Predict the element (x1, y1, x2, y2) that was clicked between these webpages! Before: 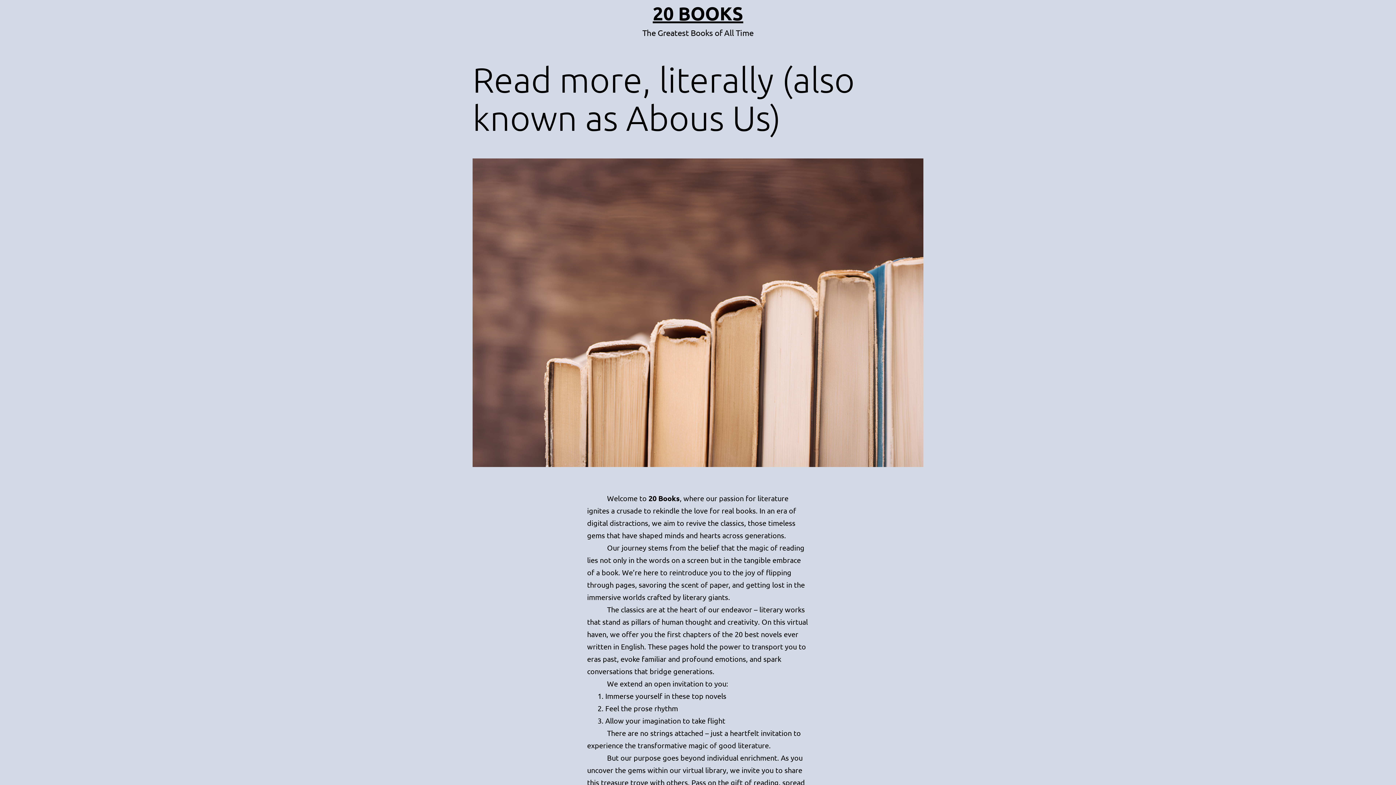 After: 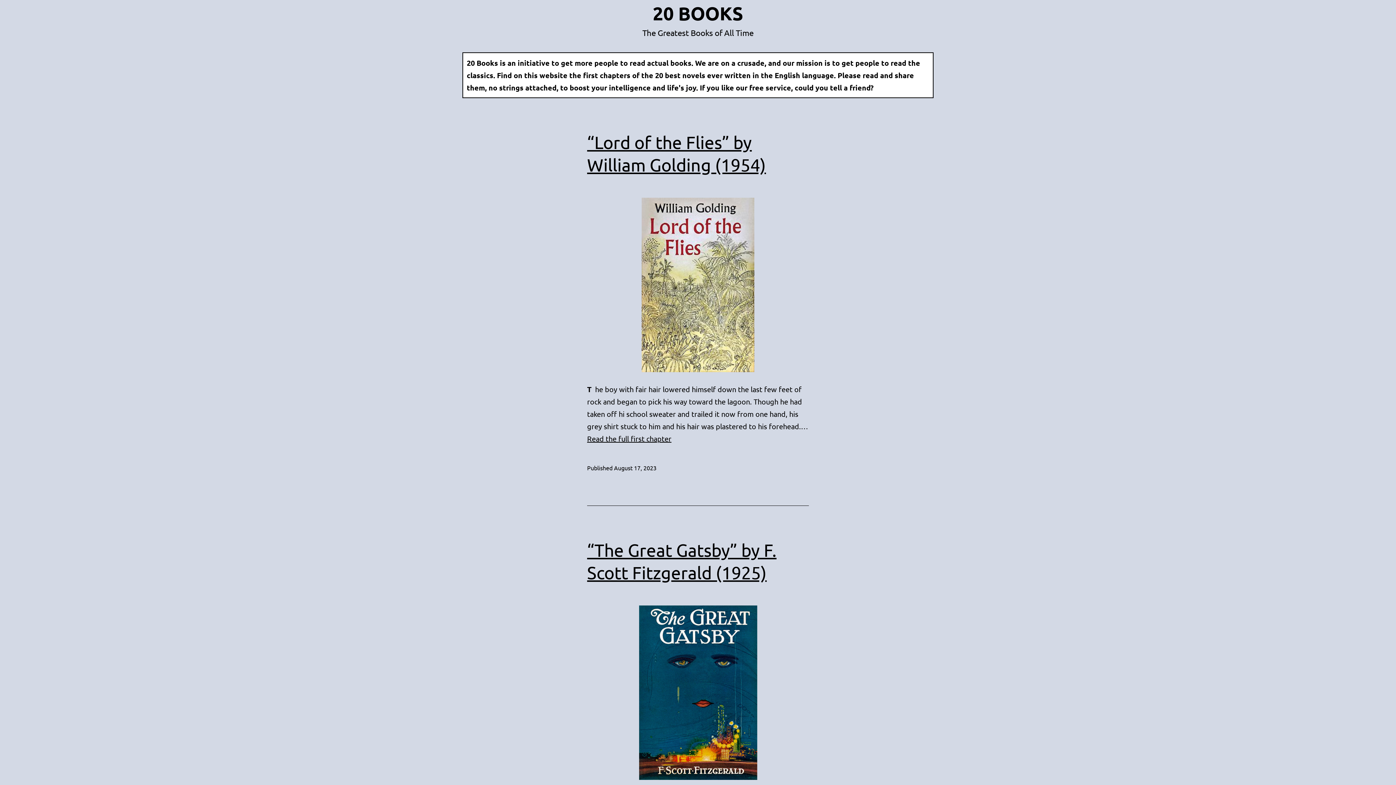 Action: label: 20 BOOKS bbox: (652, 1, 743, 24)